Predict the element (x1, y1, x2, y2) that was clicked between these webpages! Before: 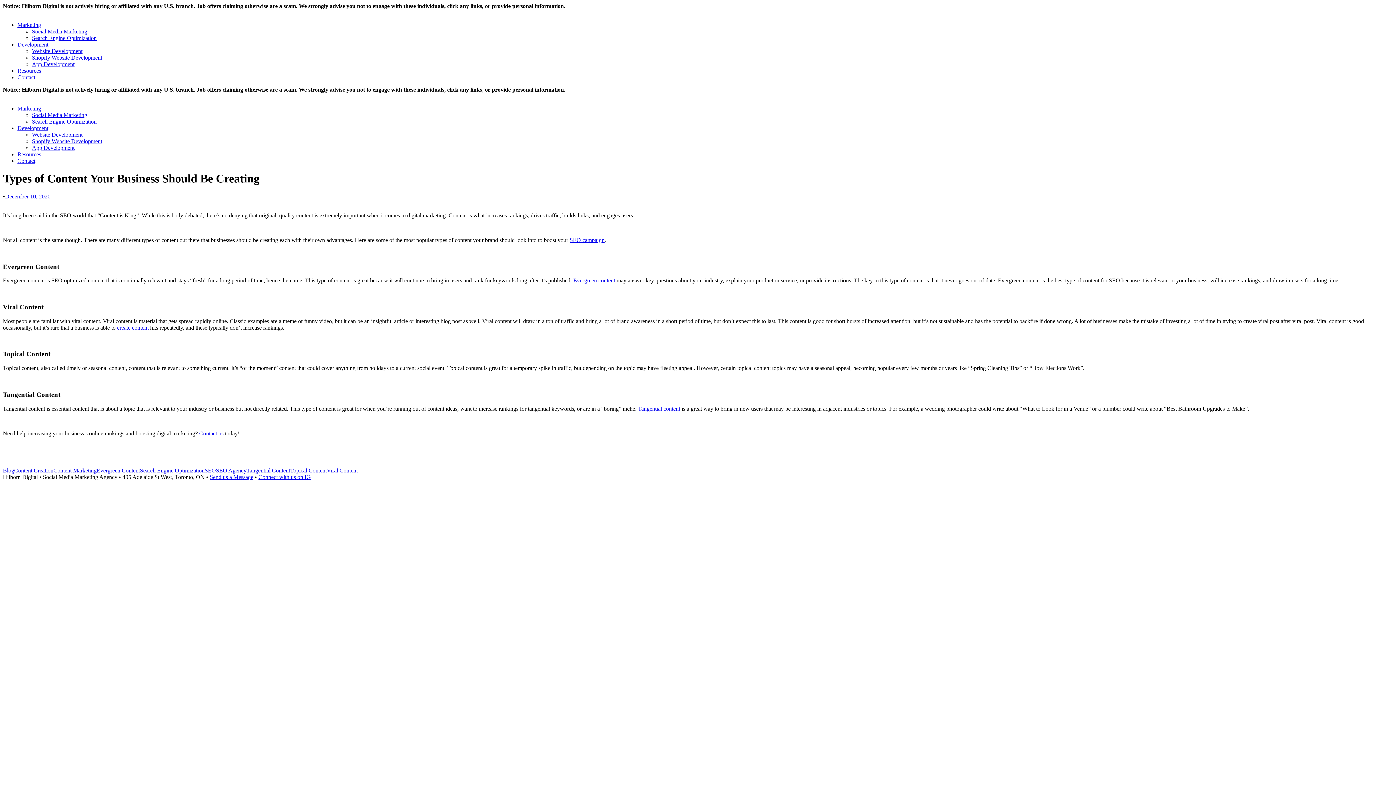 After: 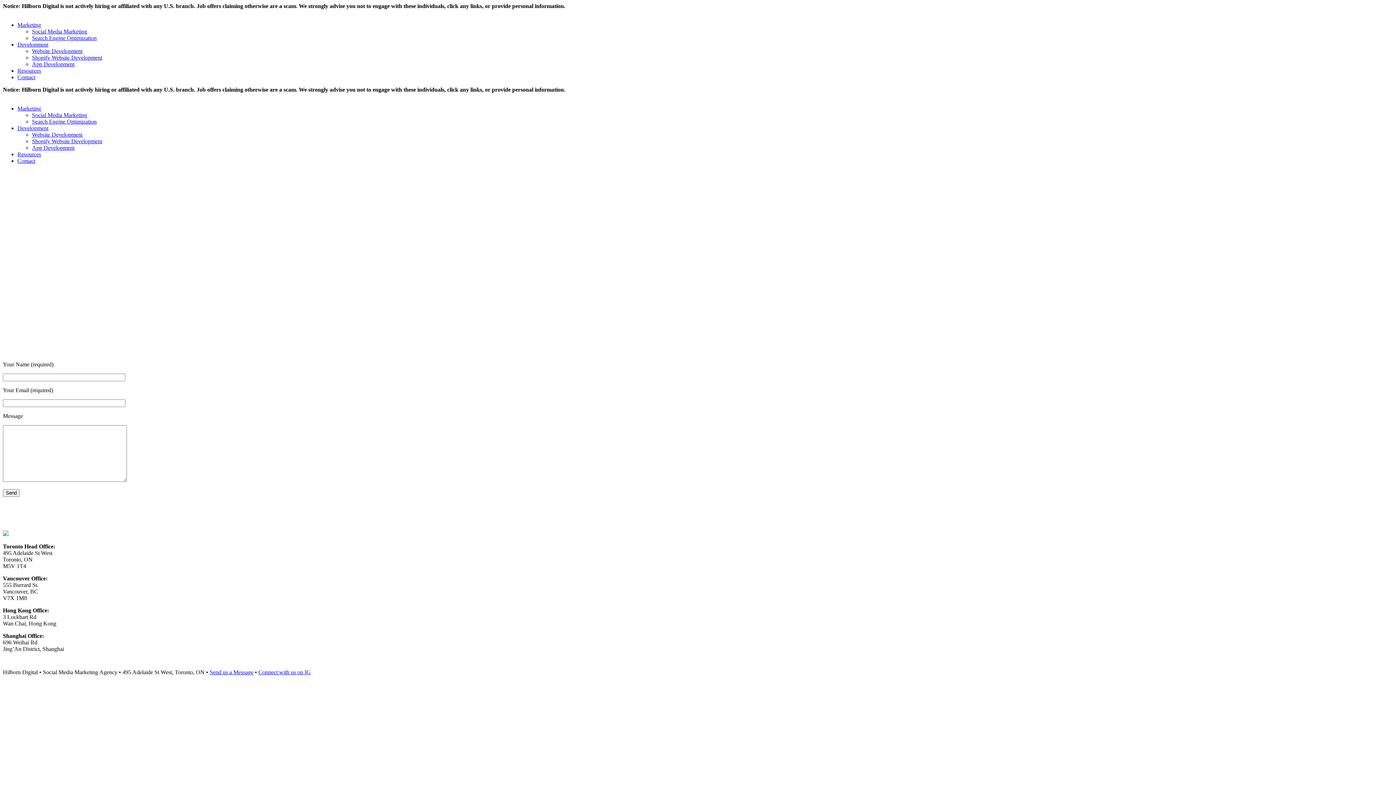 Action: bbox: (199, 430, 223, 436) label: Contact us